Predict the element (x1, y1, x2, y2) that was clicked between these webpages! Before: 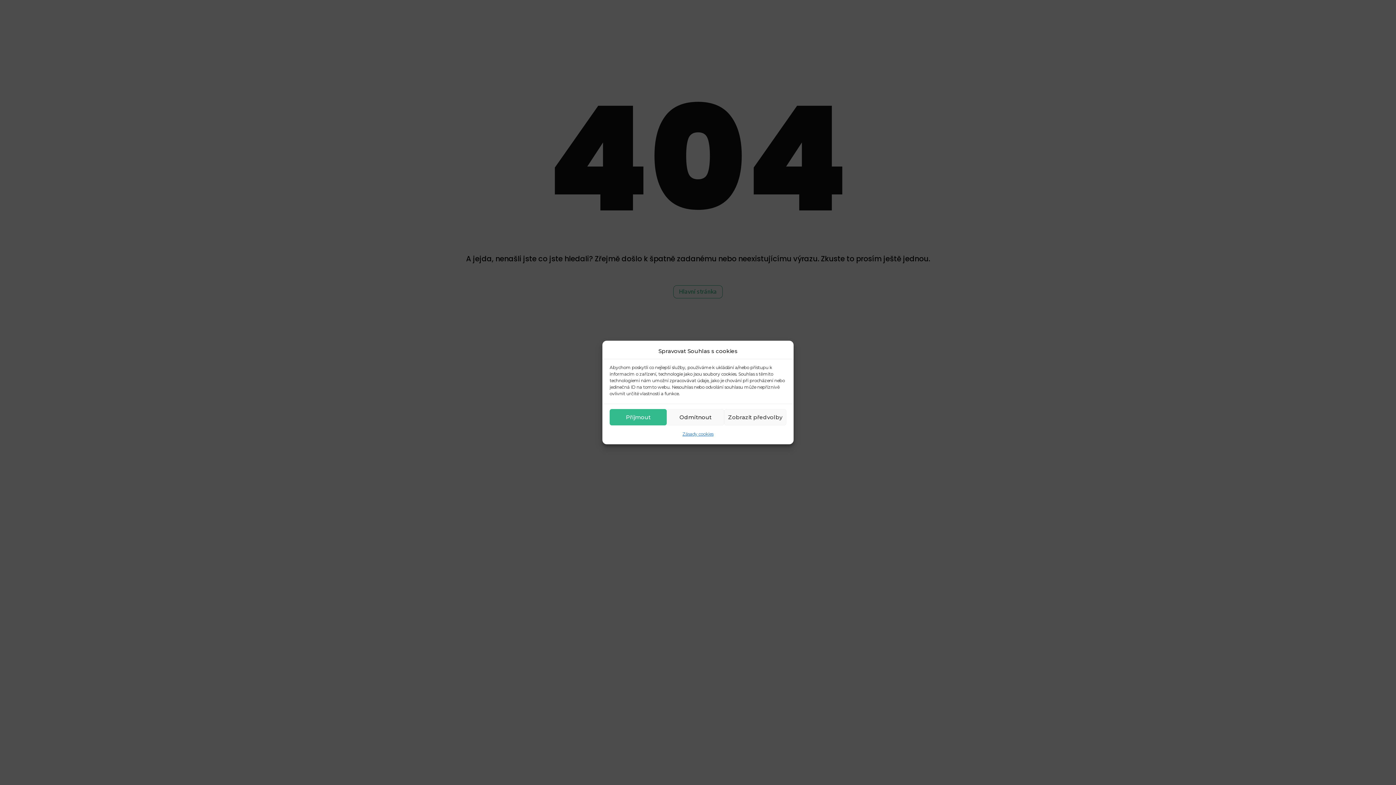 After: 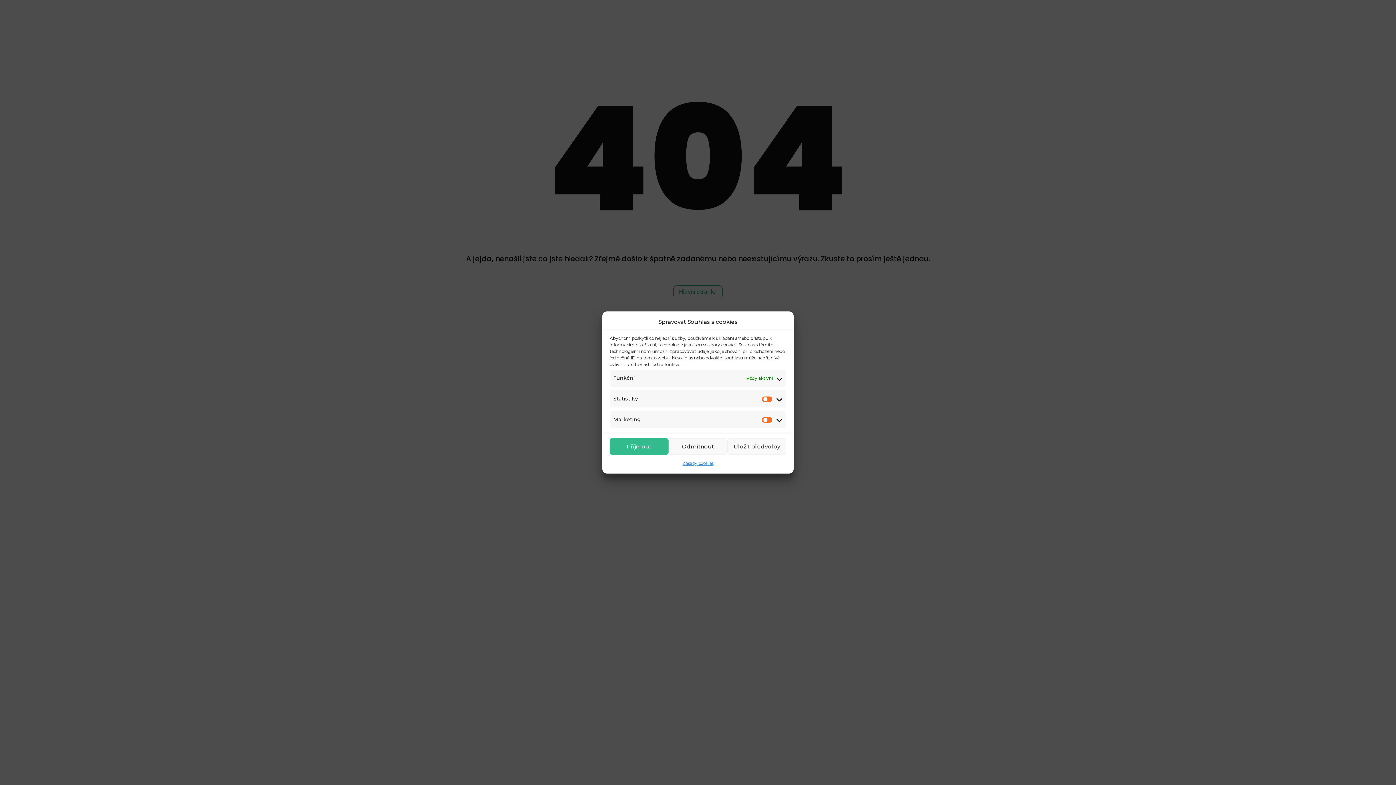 Action: label: Zobrazit předvolby bbox: (724, 409, 786, 425)